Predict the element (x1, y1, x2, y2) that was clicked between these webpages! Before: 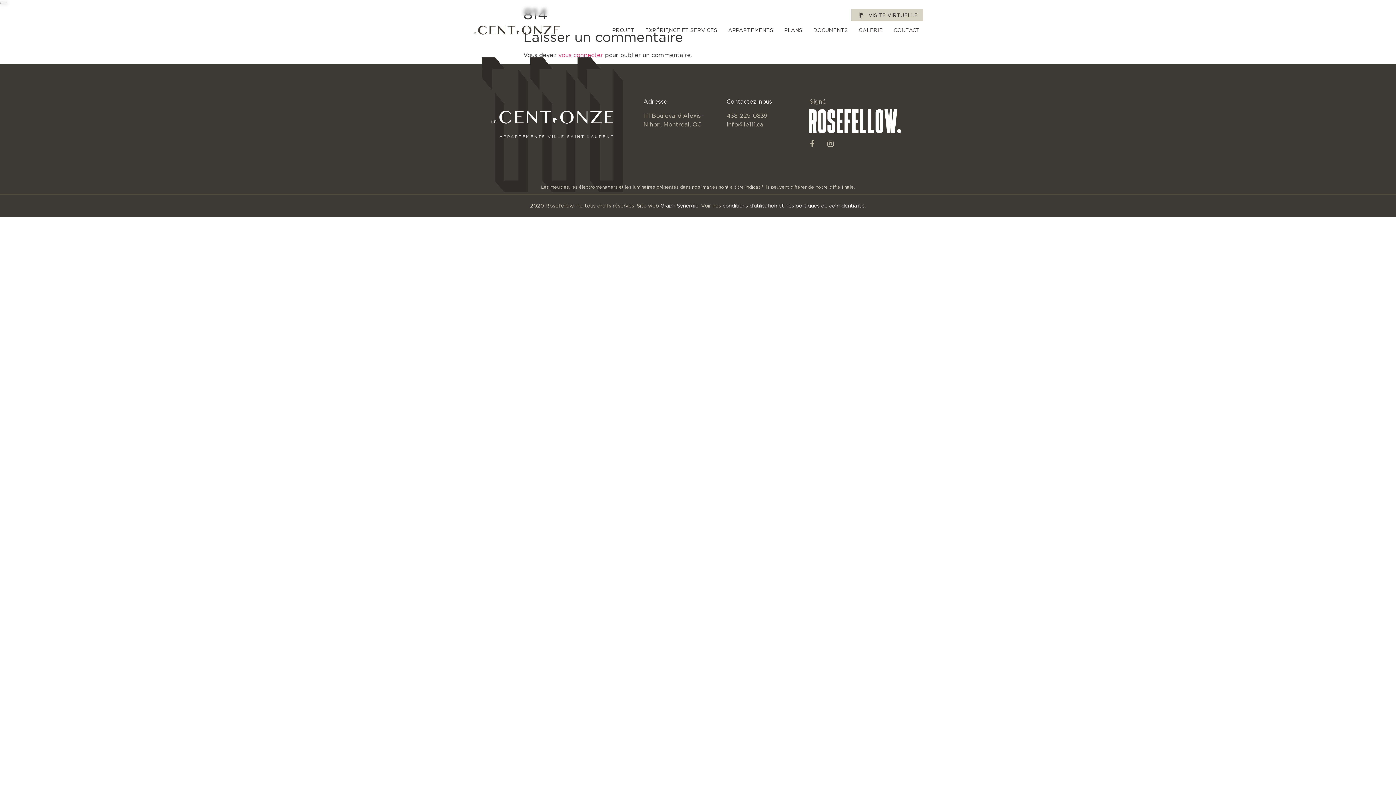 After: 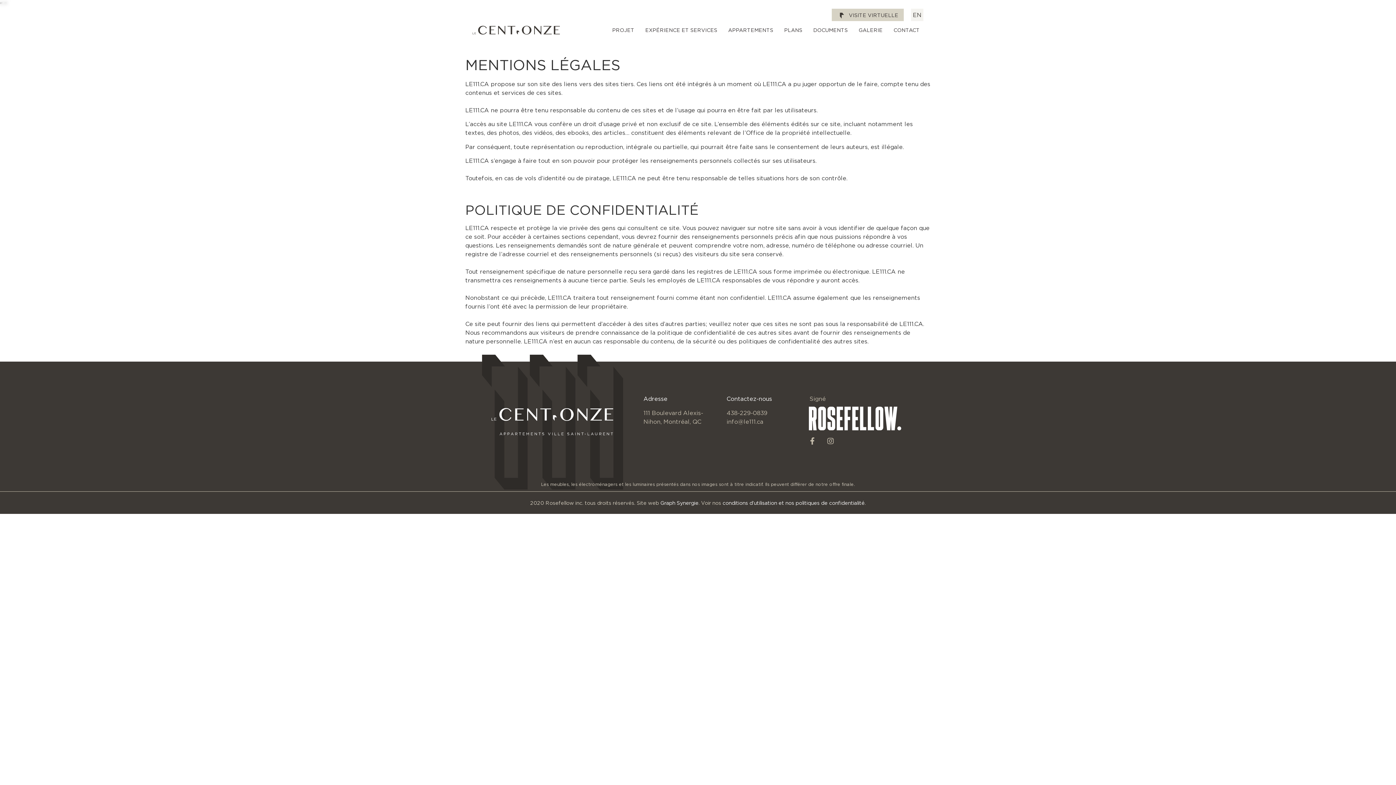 Action: label: conditions d’utilisation et nos politiques de confidentialité bbox: (722, 202, 864, 208)